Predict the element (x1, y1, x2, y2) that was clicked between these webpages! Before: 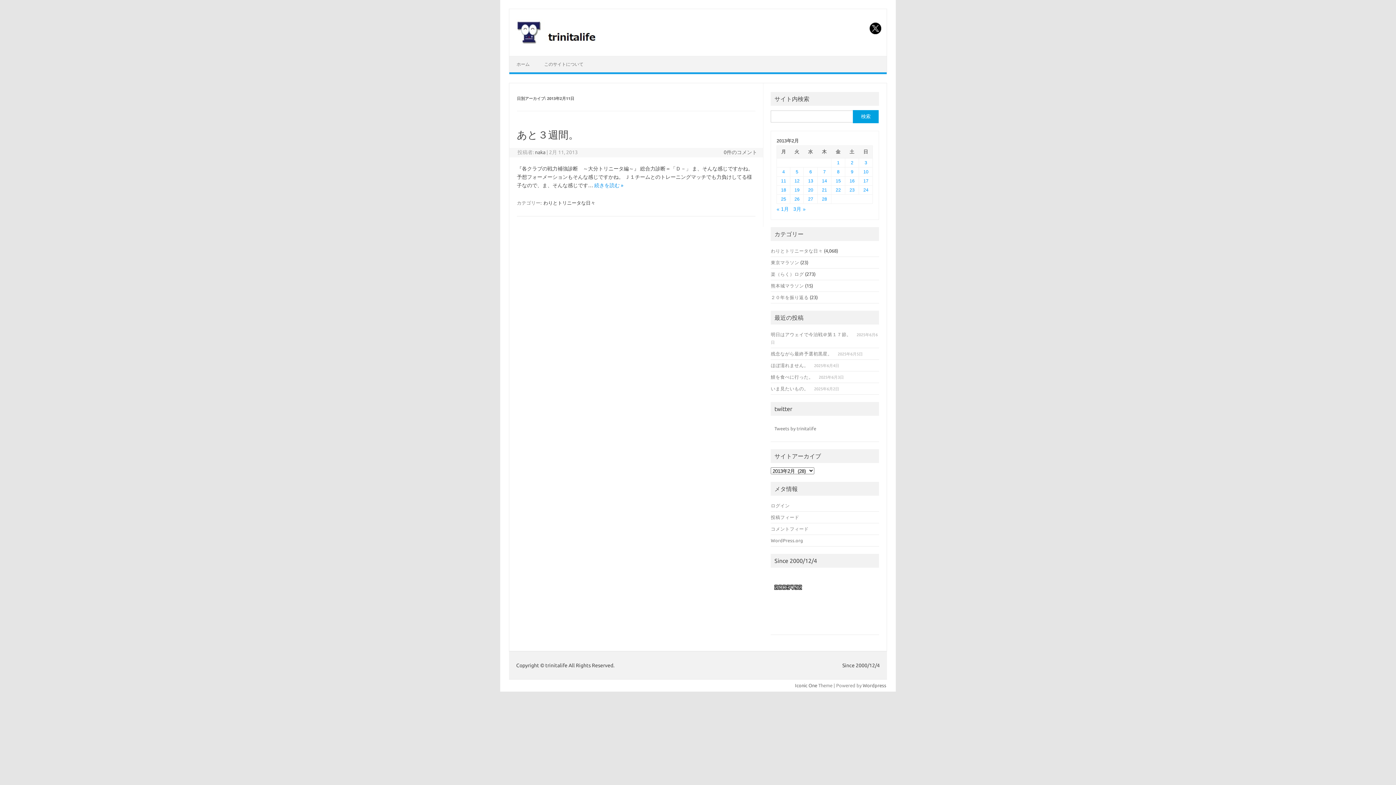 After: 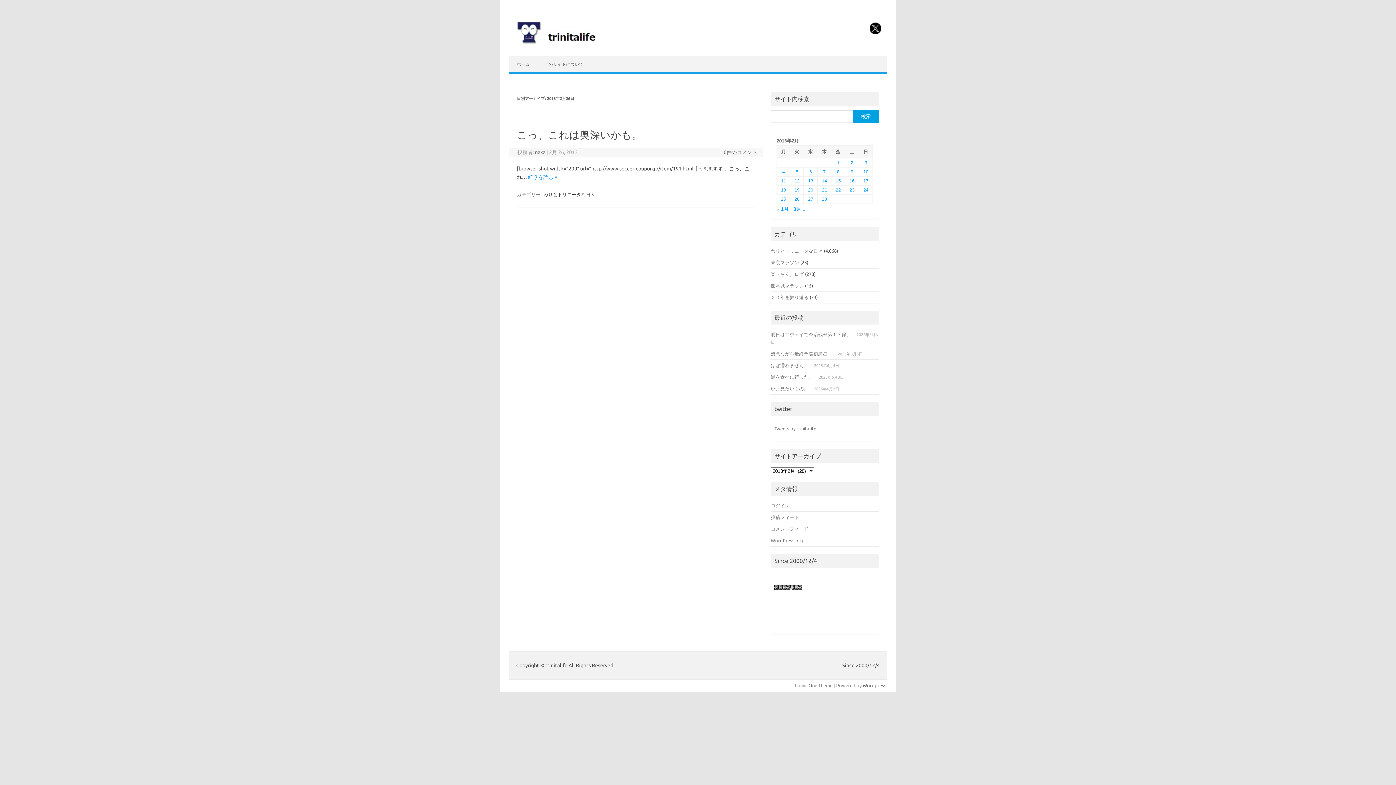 Action: label: 2013年2月26日 に投稿を公開 bbox: (794, 196, 799, 201)